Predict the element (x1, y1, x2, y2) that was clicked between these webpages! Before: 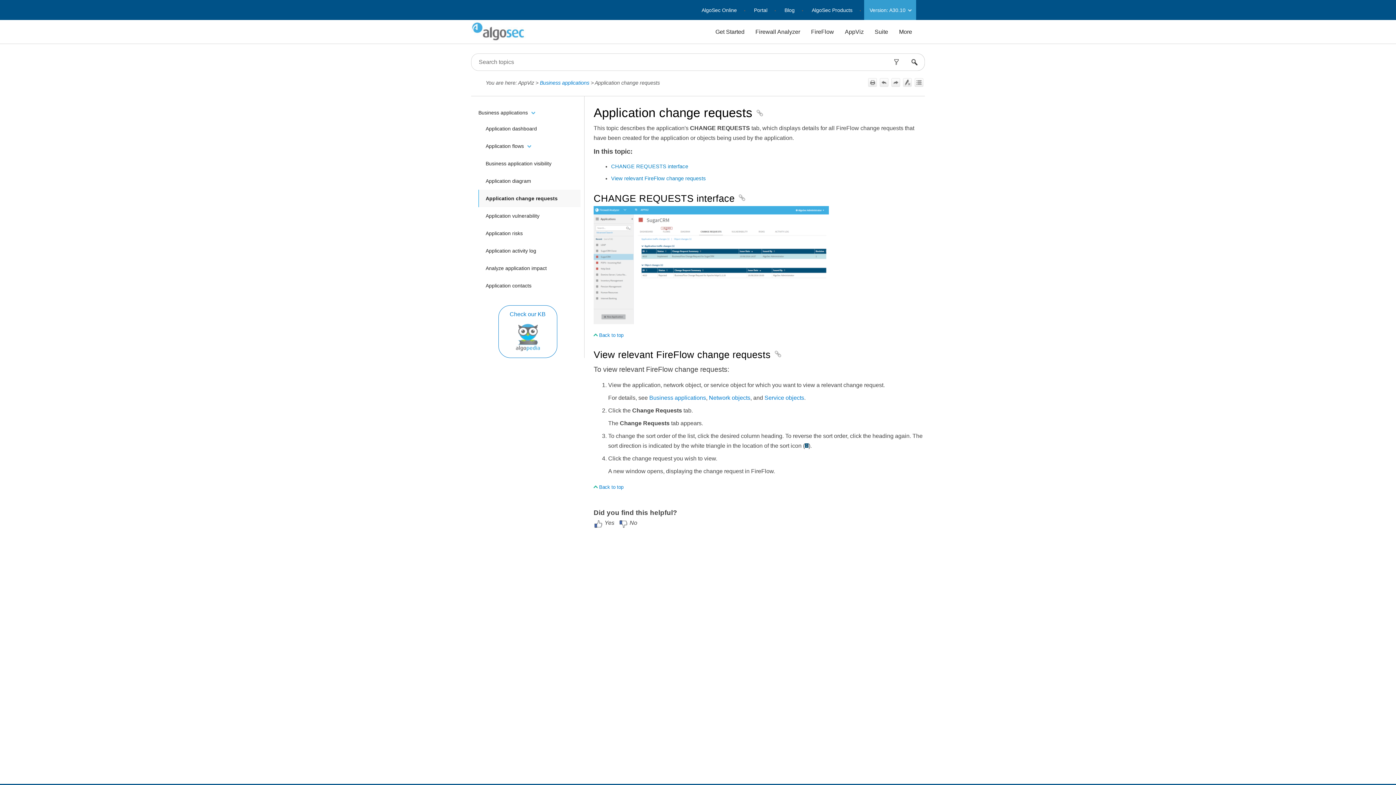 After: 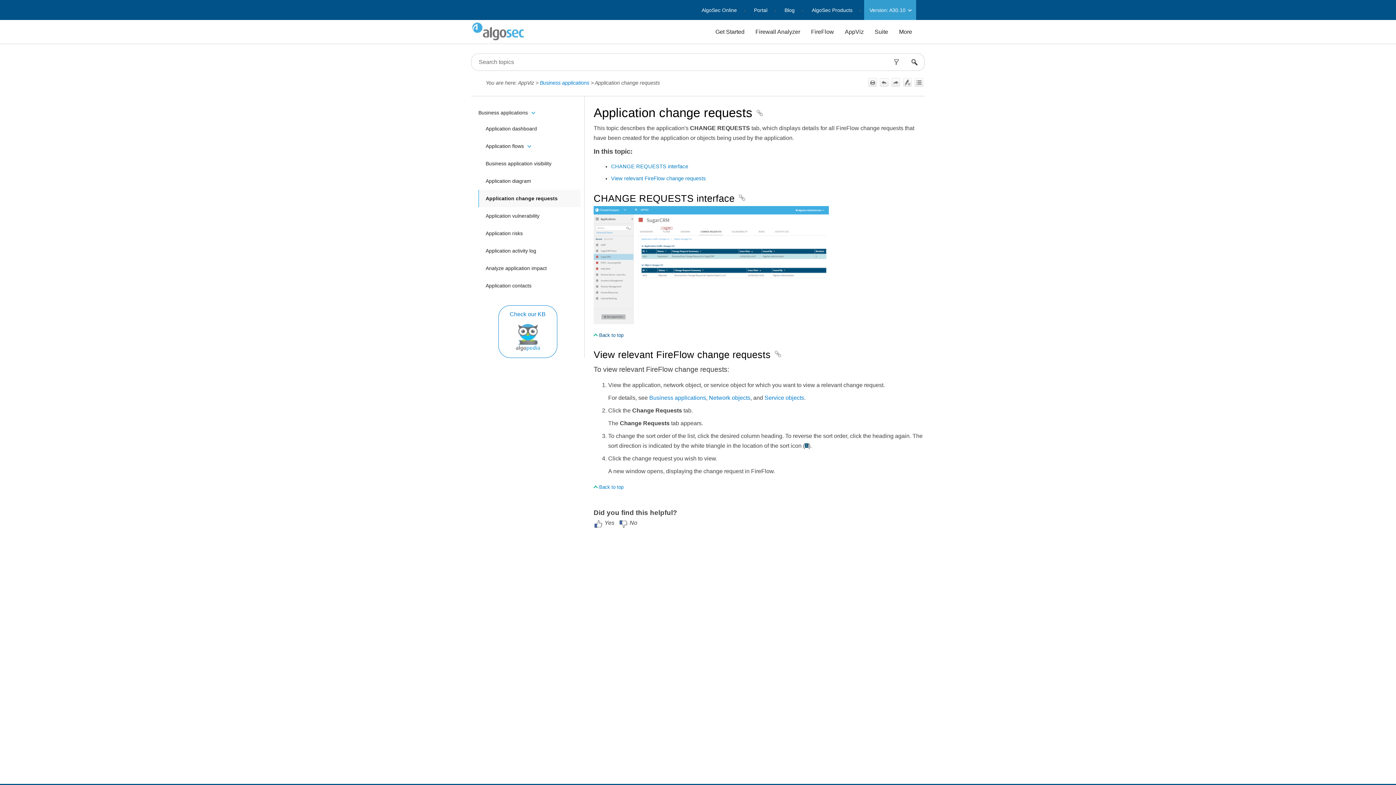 Action: bbox: (593, 331, 623, 338) label:  Back to top